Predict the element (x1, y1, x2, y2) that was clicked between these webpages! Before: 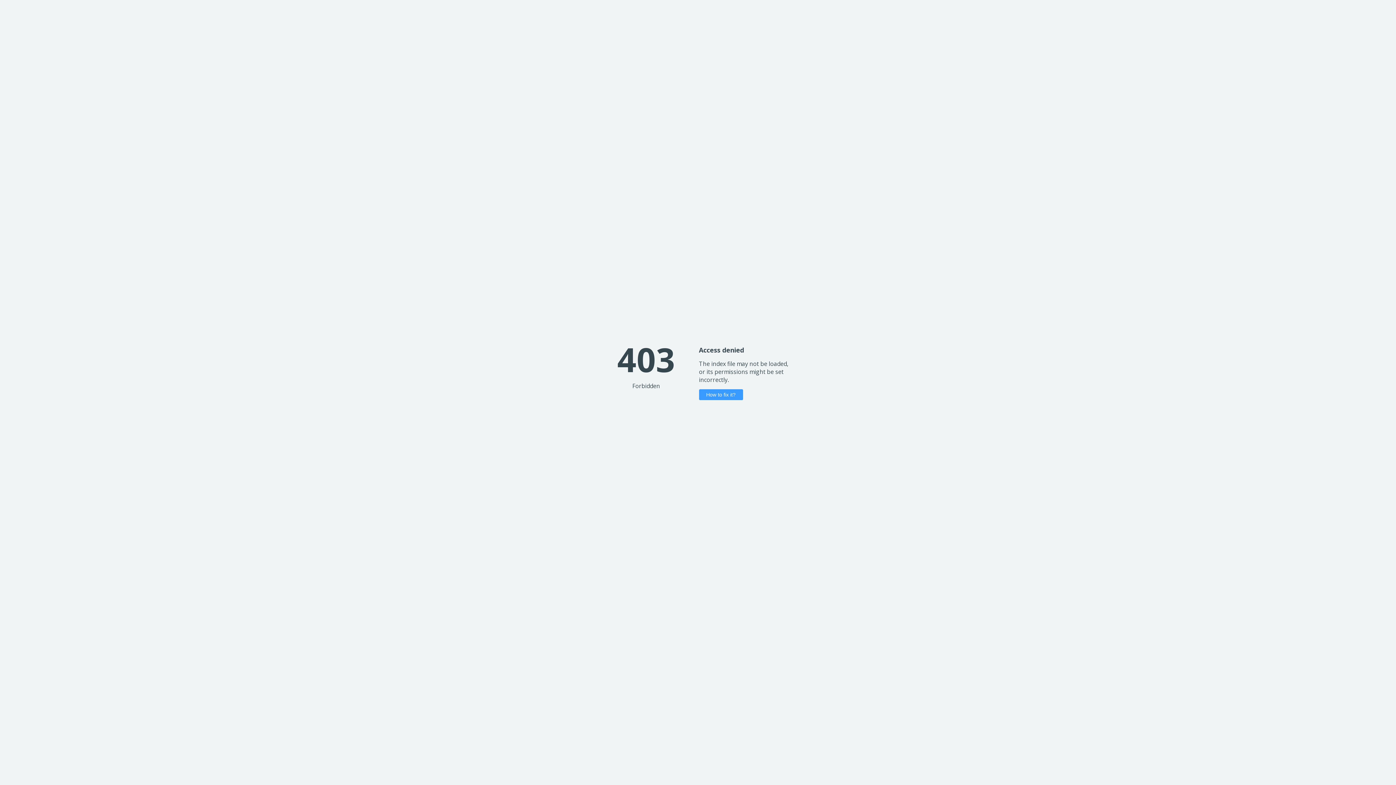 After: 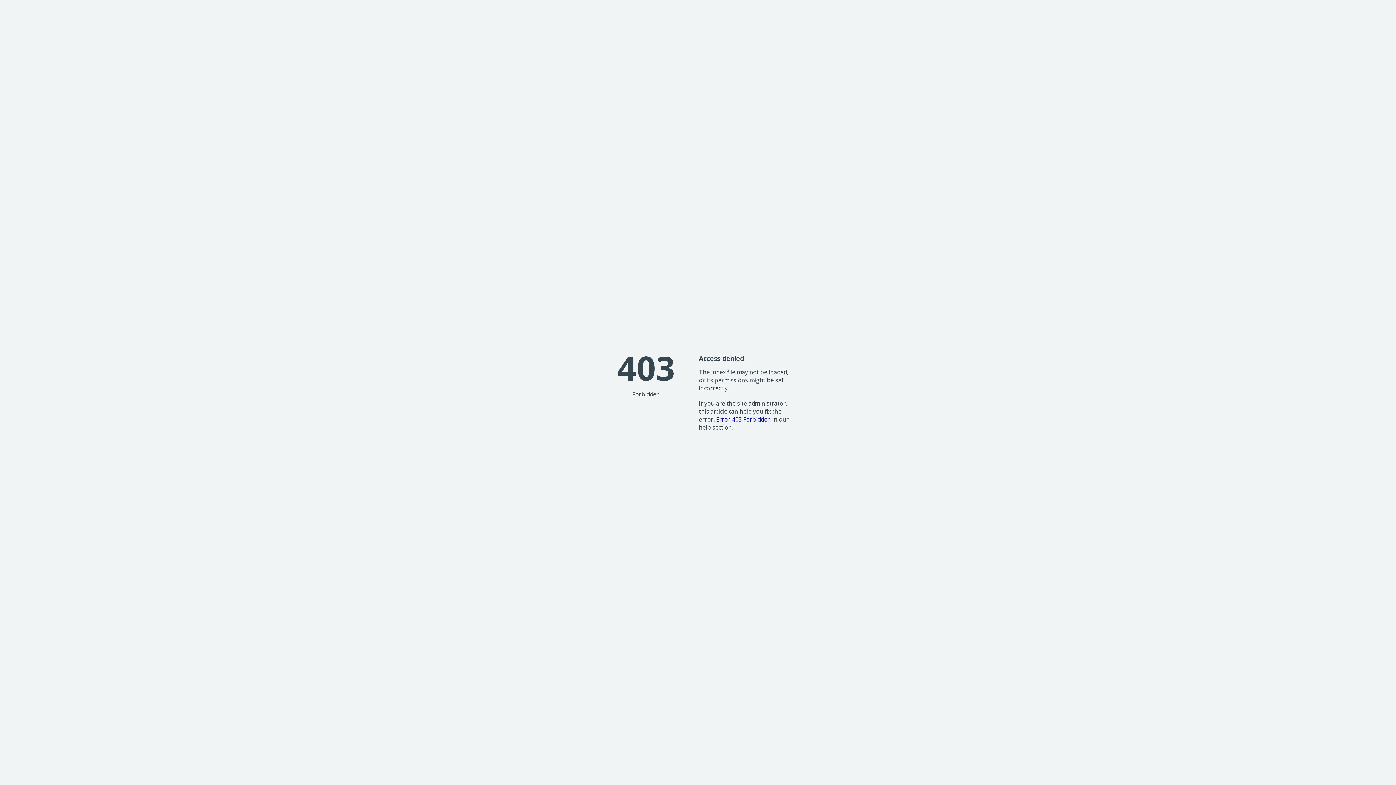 Action: bbox: (699, 389, 743, 400) label: How to fix it?